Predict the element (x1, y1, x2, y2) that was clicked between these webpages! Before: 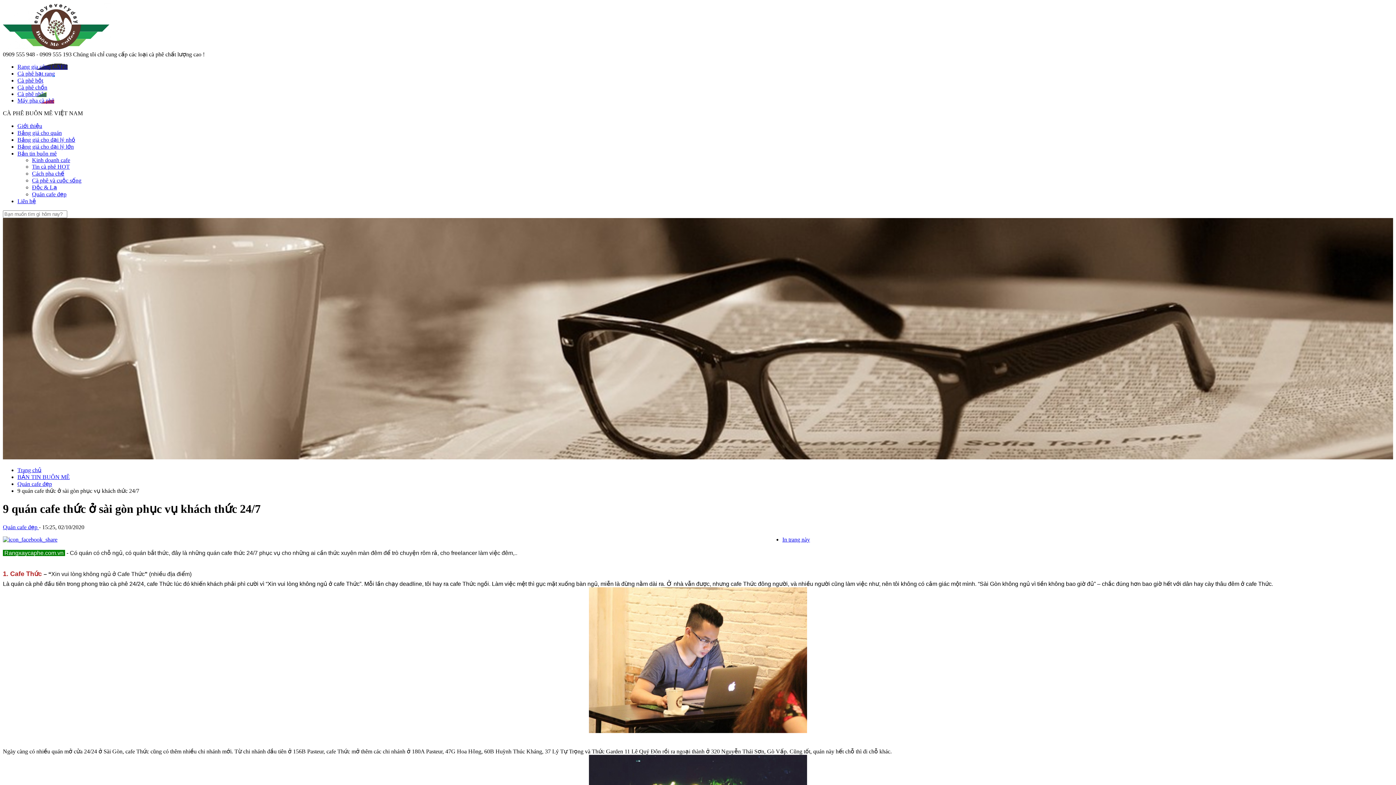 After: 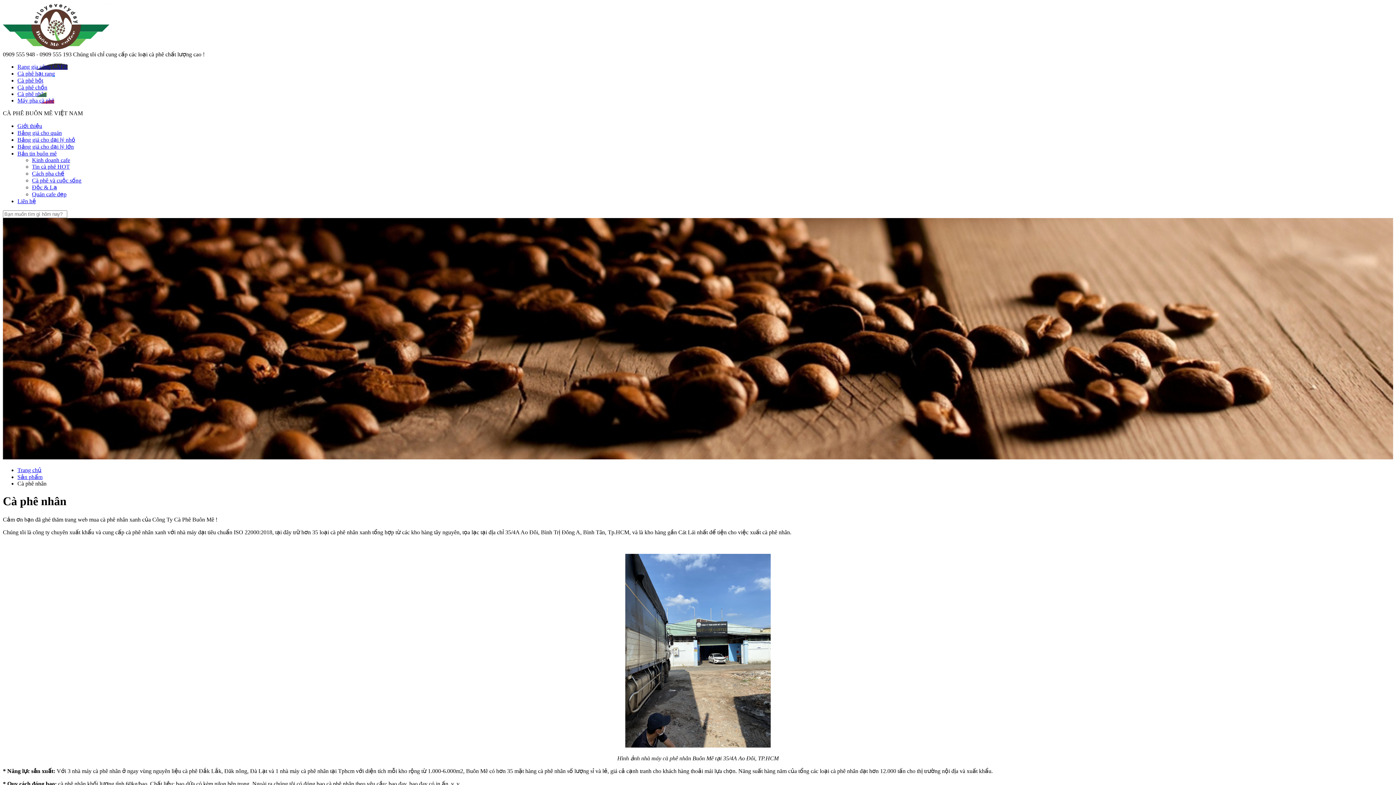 Action: label: Cà phê nhân bbox: (17, 90, 46, 97)